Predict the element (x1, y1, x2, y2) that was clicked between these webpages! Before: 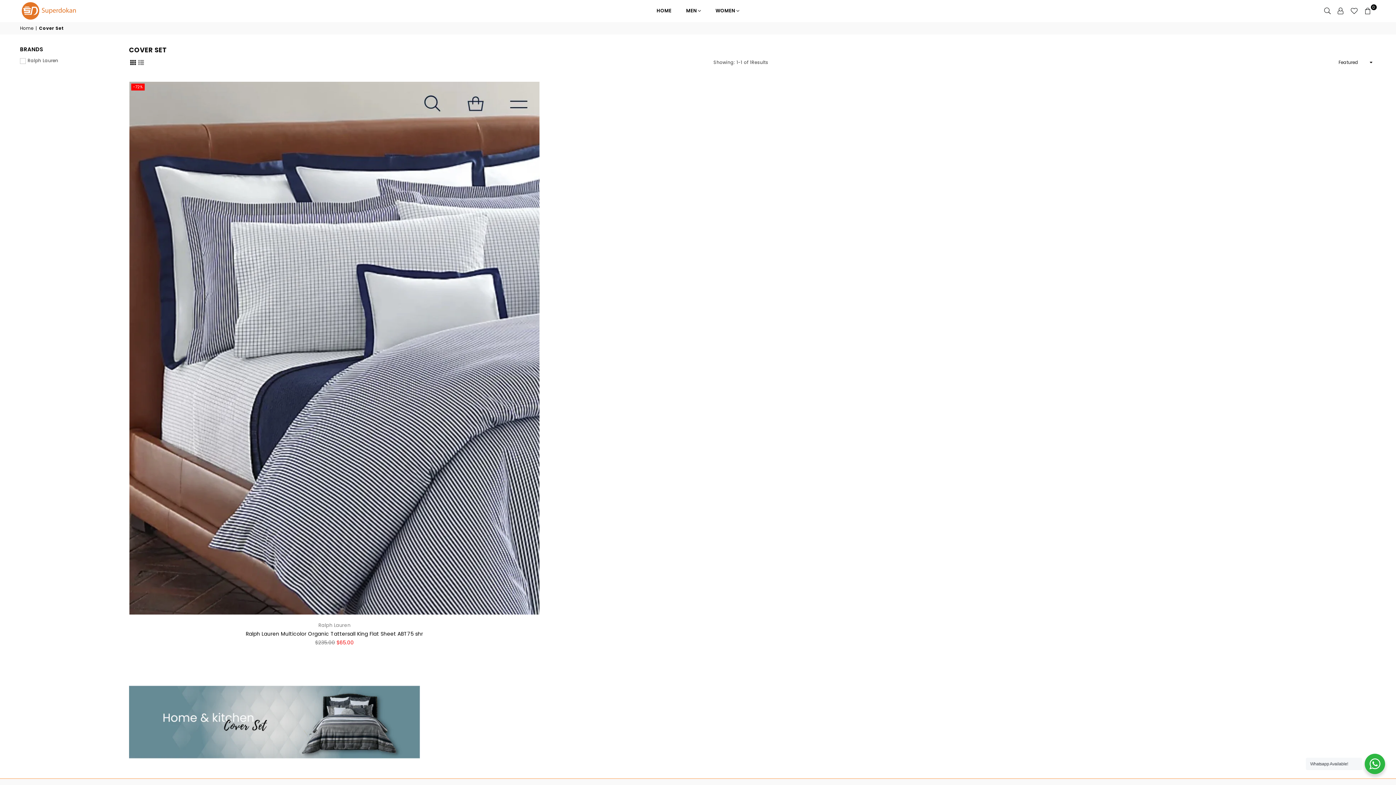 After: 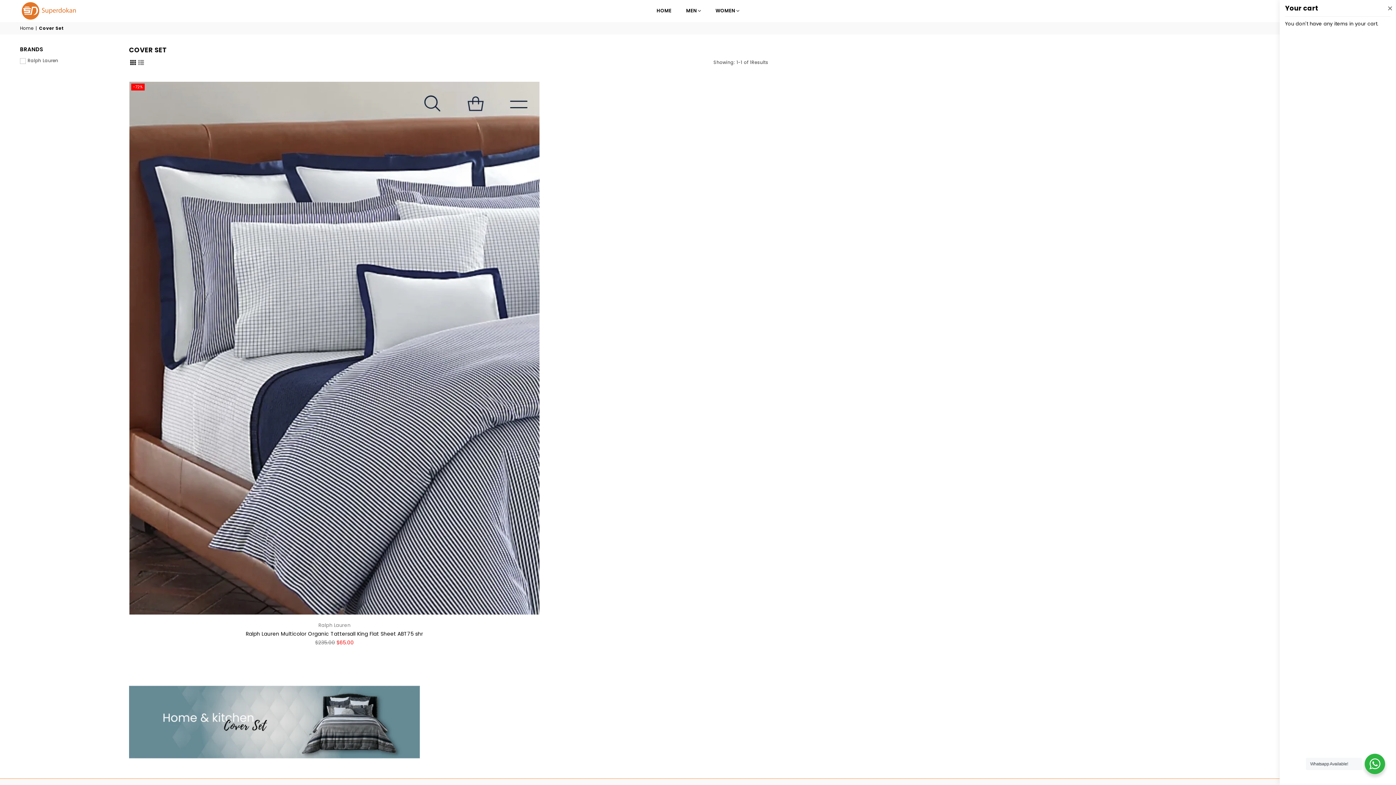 Action: label: 0 bbox: (1361, 5, 1374, 16)